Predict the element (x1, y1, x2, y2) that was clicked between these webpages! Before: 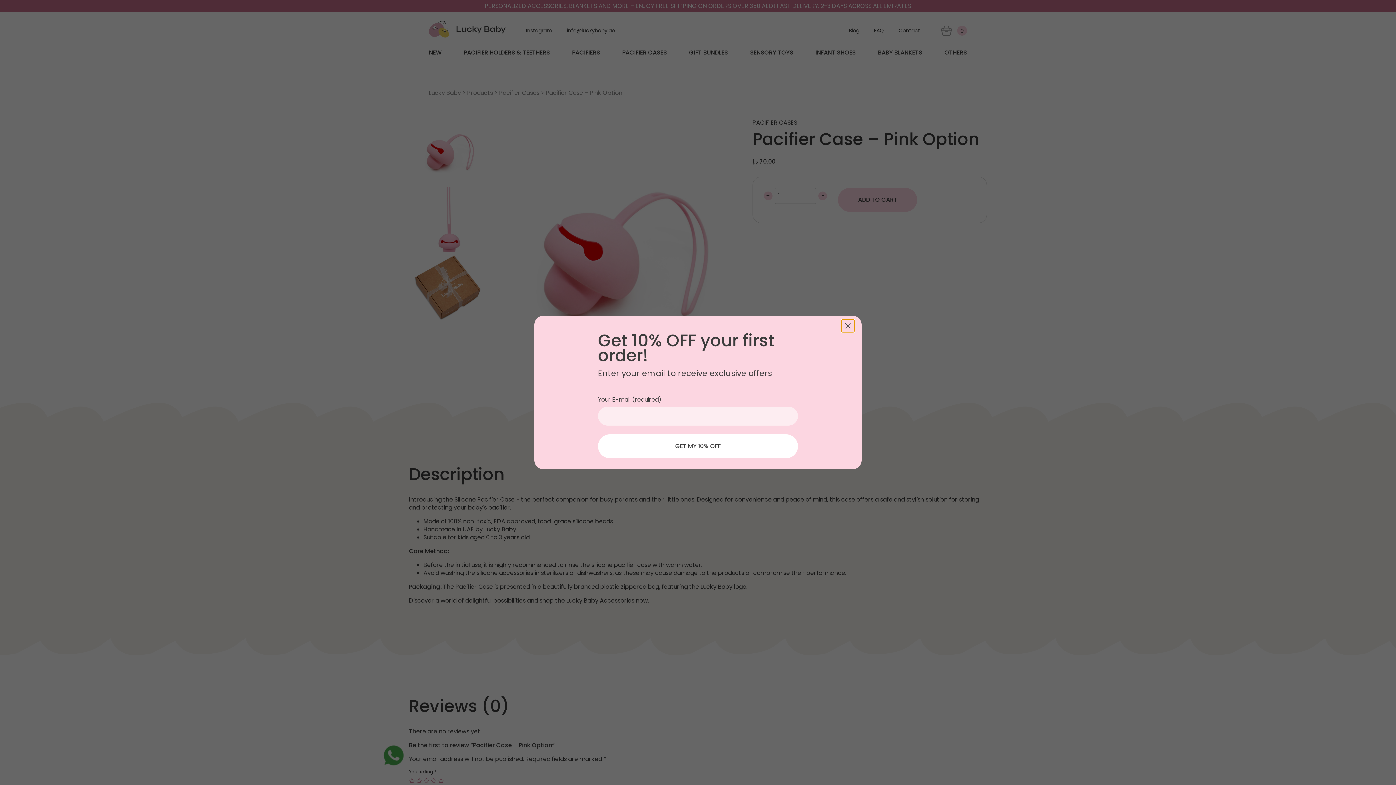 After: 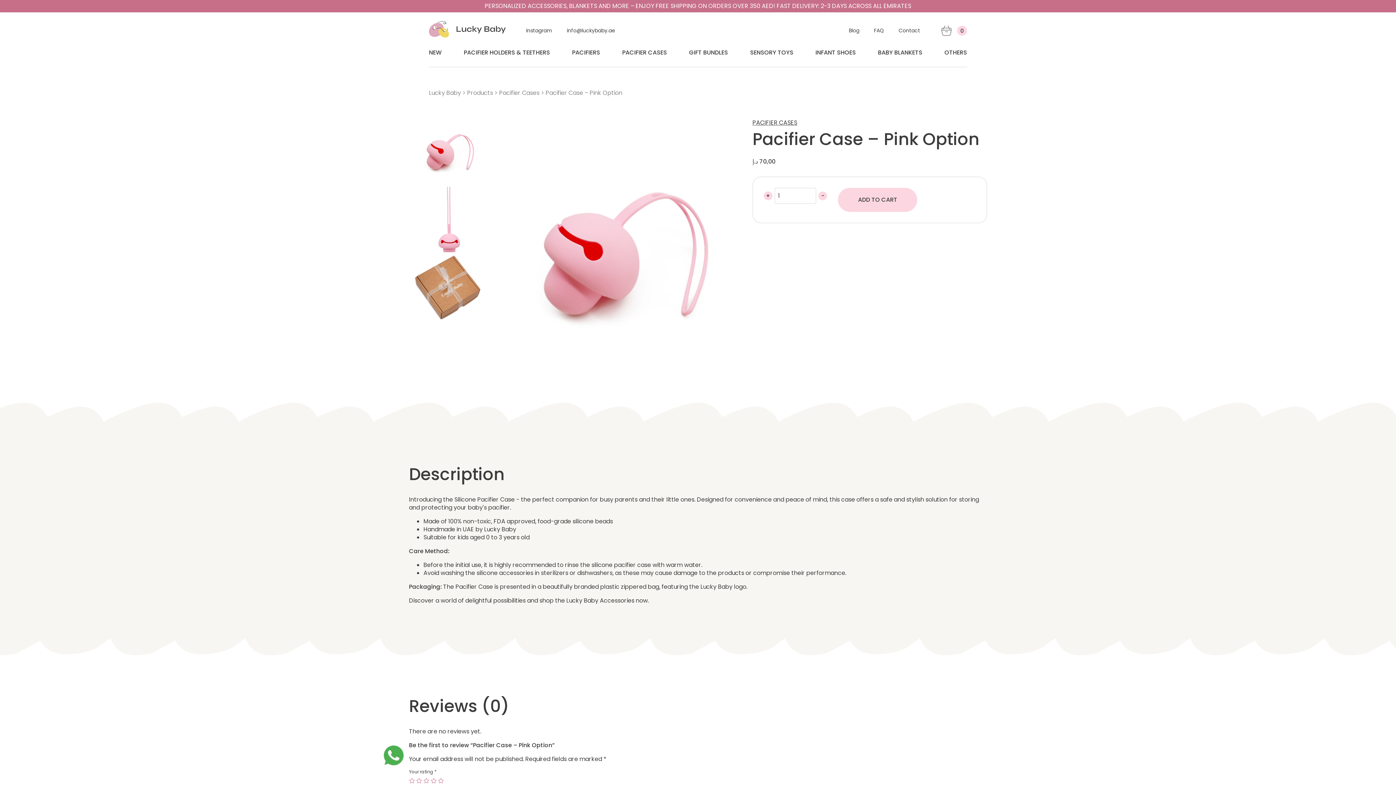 Action: label: Close window bbox: (841, 319, 854, 332)